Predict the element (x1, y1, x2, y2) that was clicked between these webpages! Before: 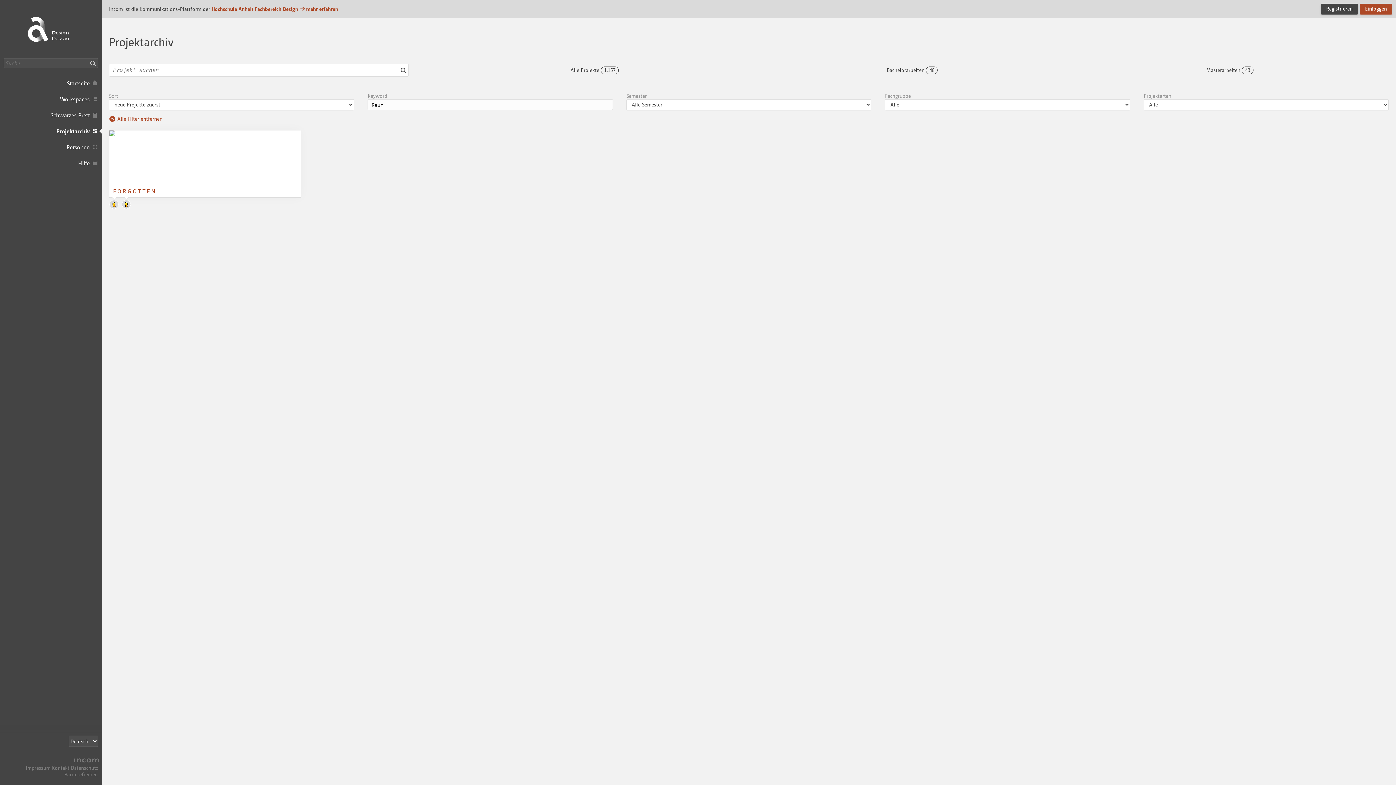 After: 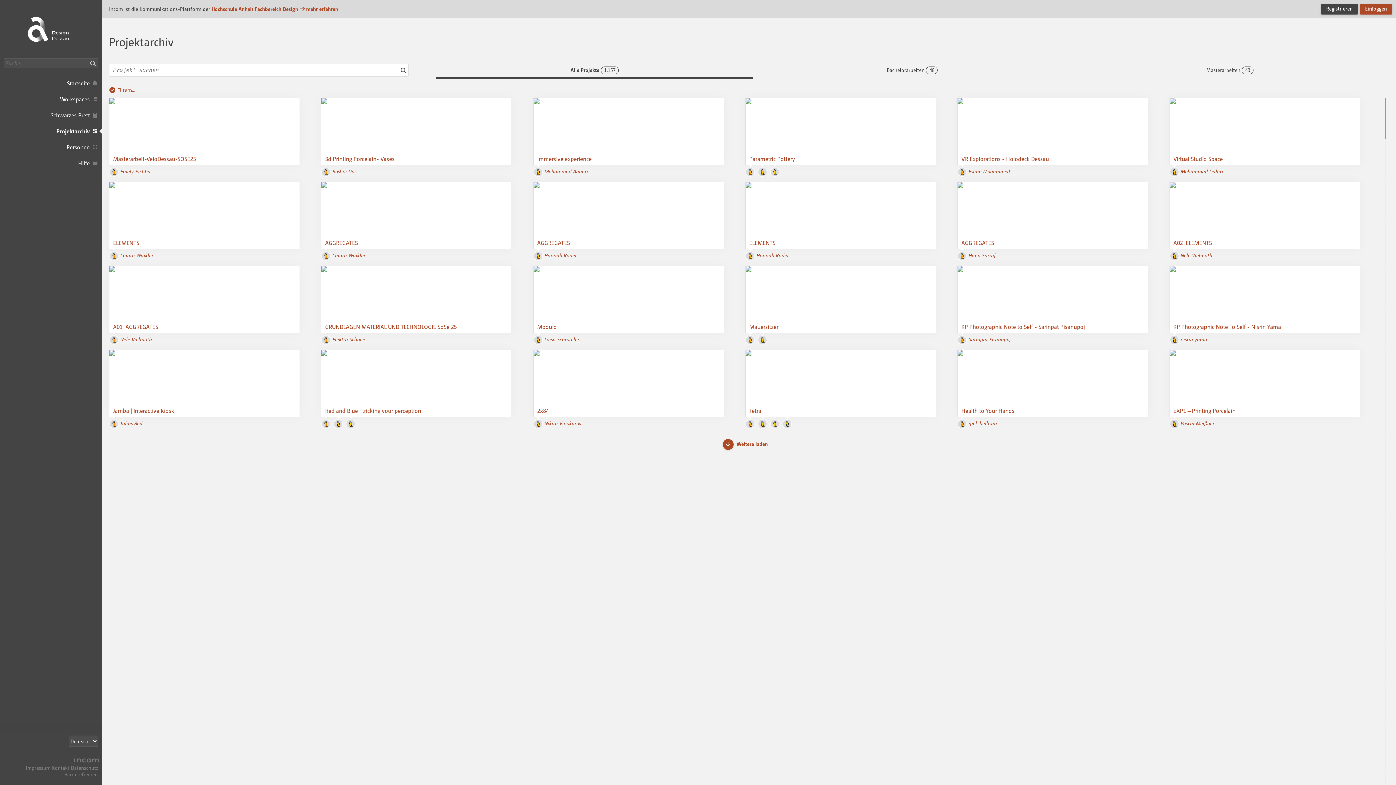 Action: label: Alle Projekte
1.157 bbox: (435, 65, 753, 78)